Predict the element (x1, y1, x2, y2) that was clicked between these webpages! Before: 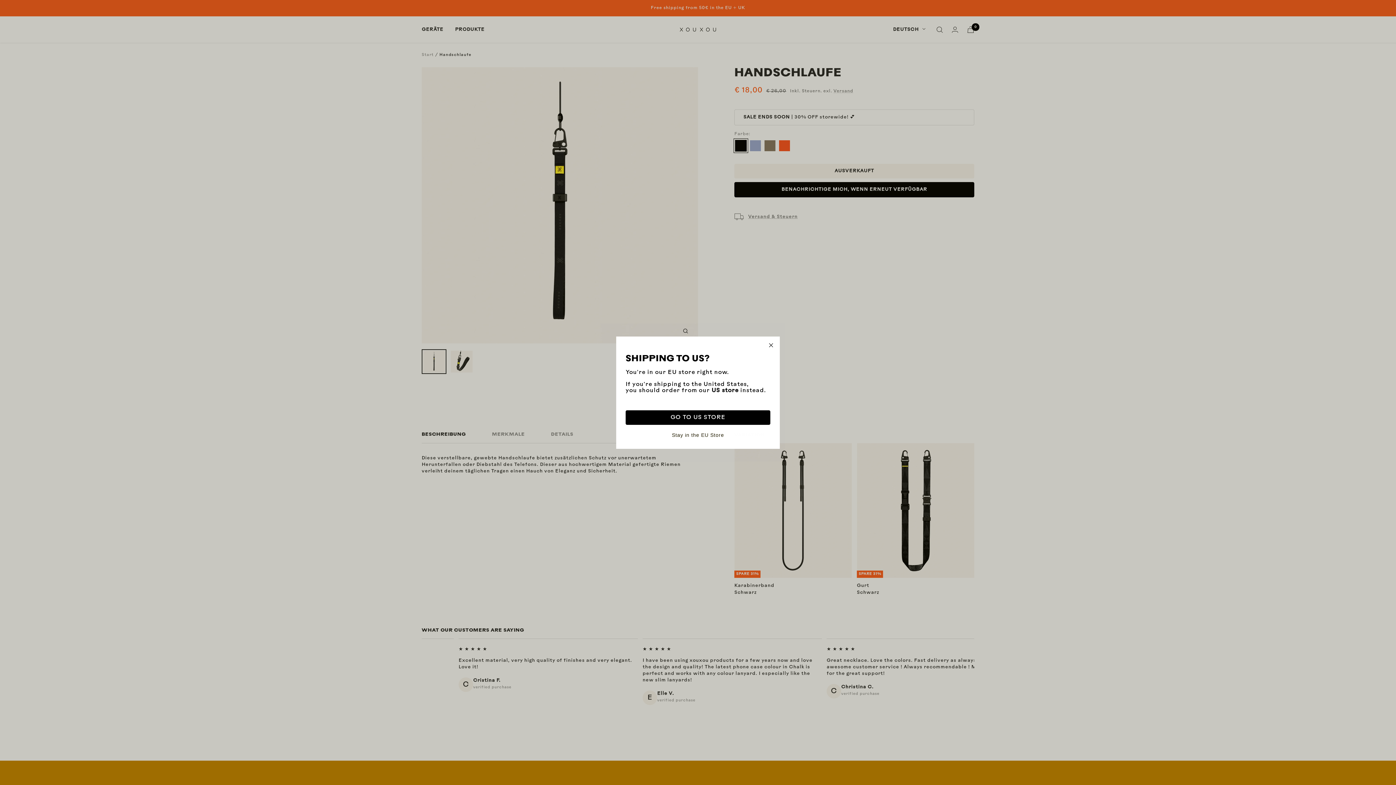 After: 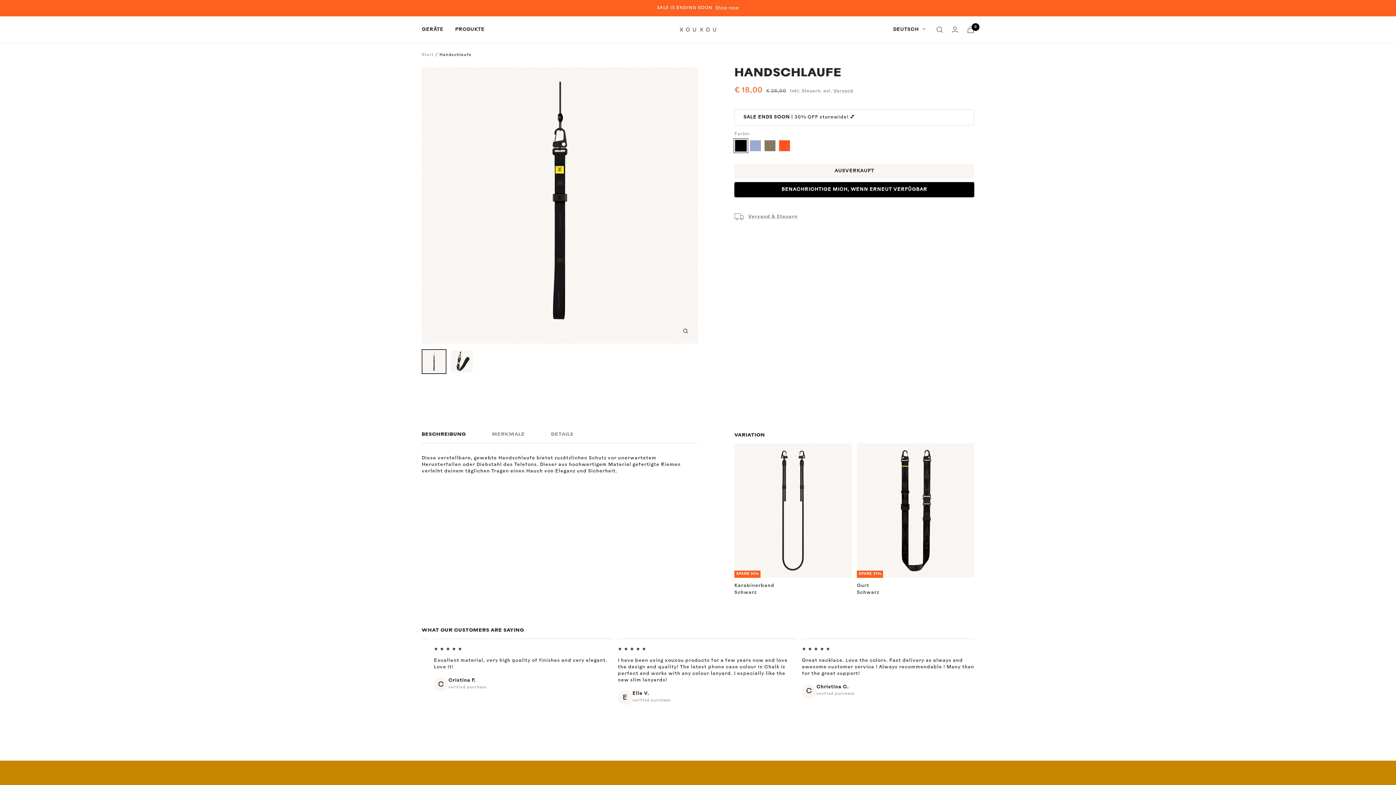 Action: label: Close dialog bbox: (766, 340, 775, 349)